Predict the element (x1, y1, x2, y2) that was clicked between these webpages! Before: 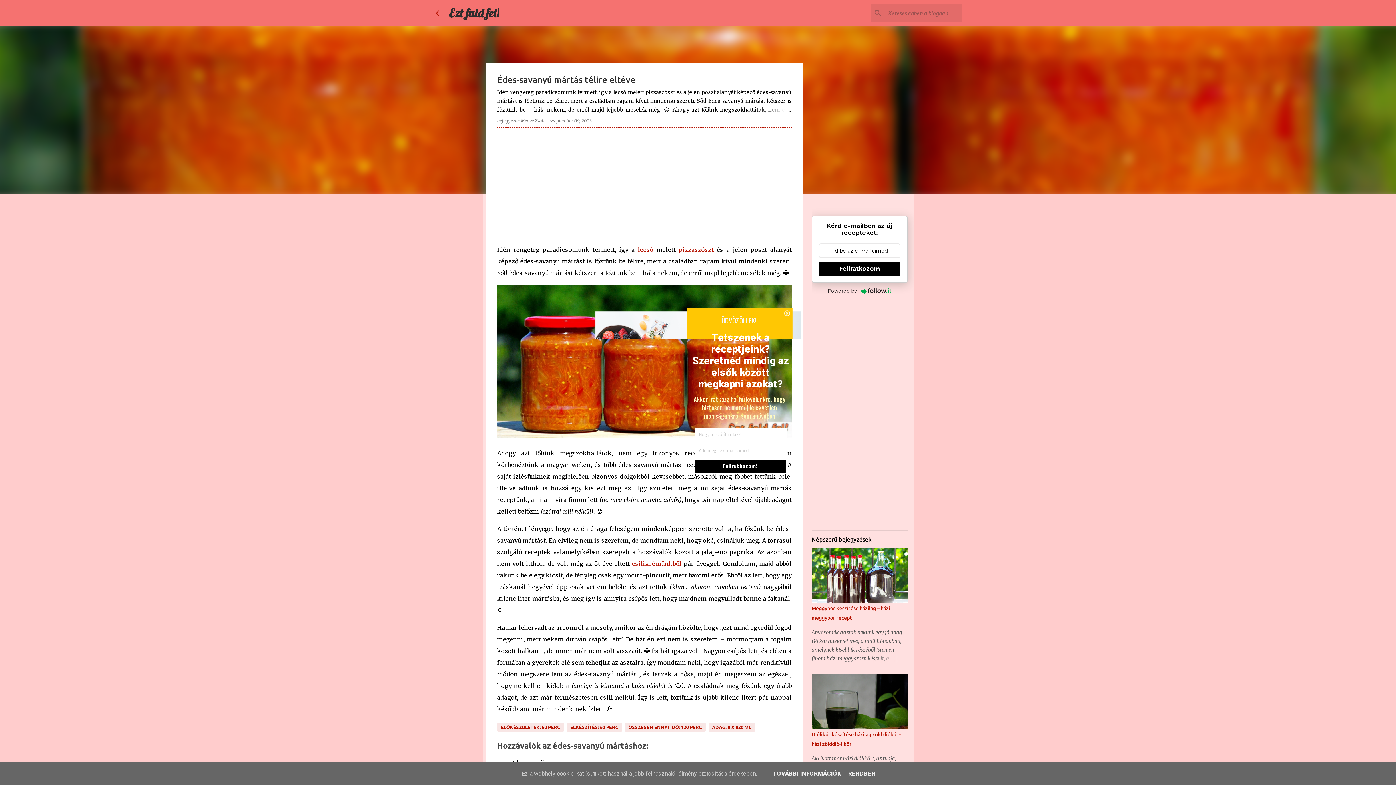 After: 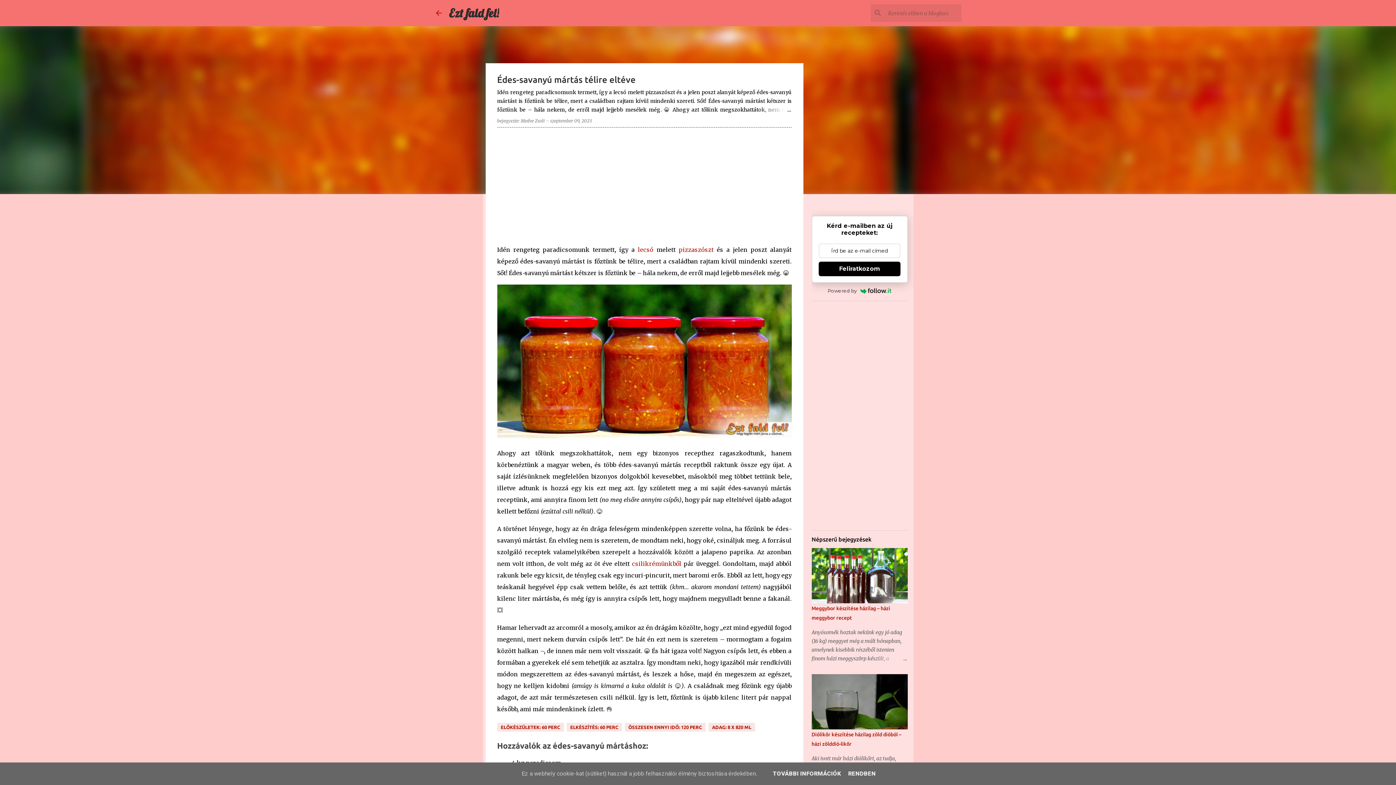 Action: bbox: (550, 118, 591, 123) label: szeptember 09, 2023